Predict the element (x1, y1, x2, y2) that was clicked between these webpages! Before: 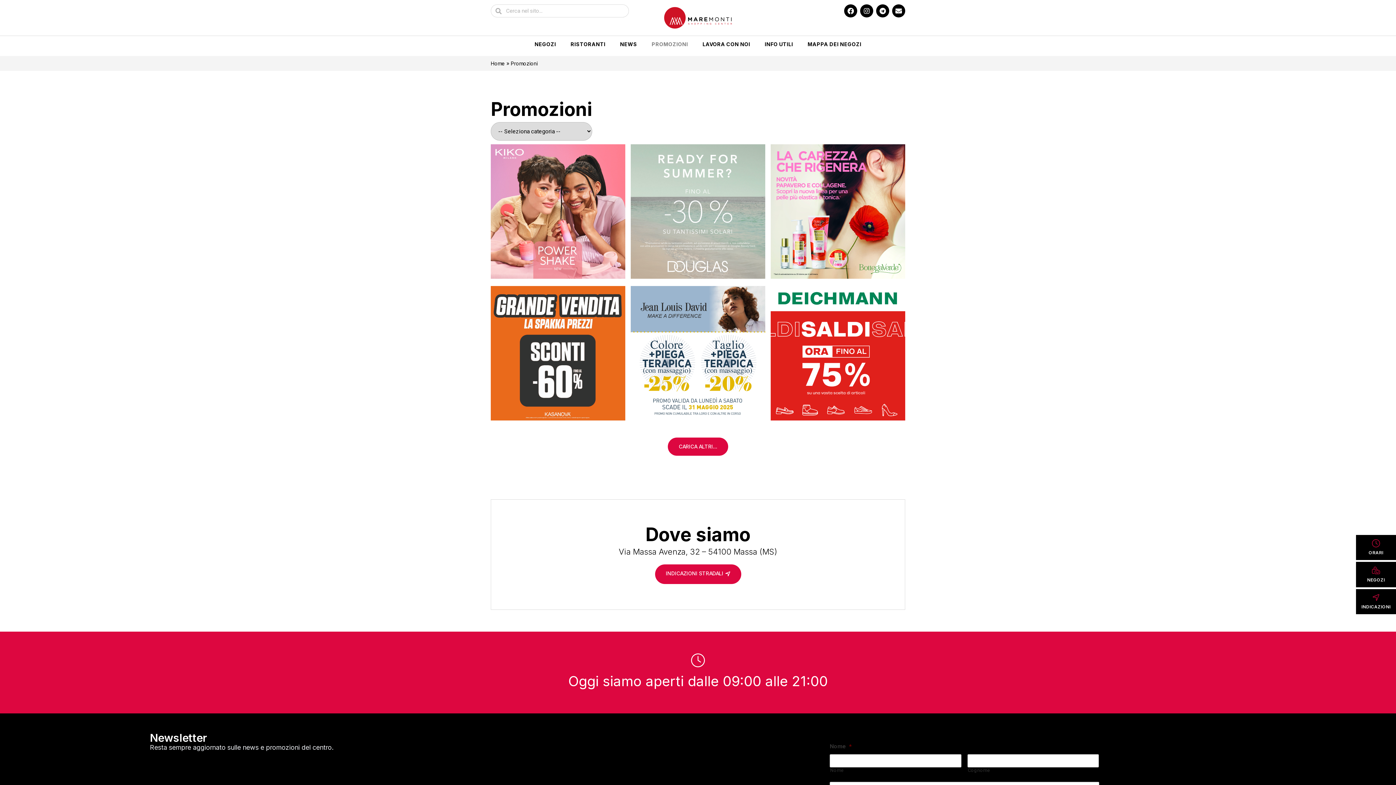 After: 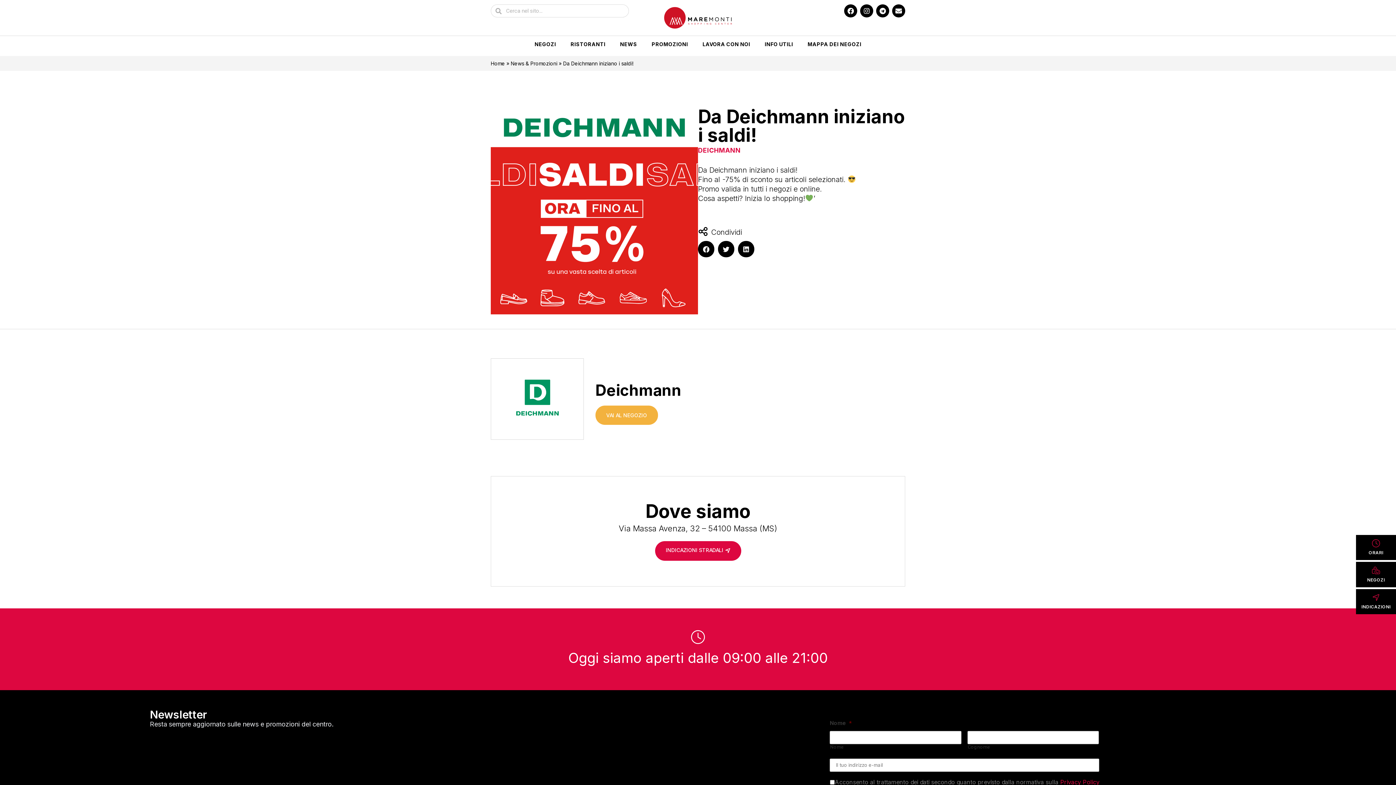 Action: bbox: (770, 286, 905, 420)